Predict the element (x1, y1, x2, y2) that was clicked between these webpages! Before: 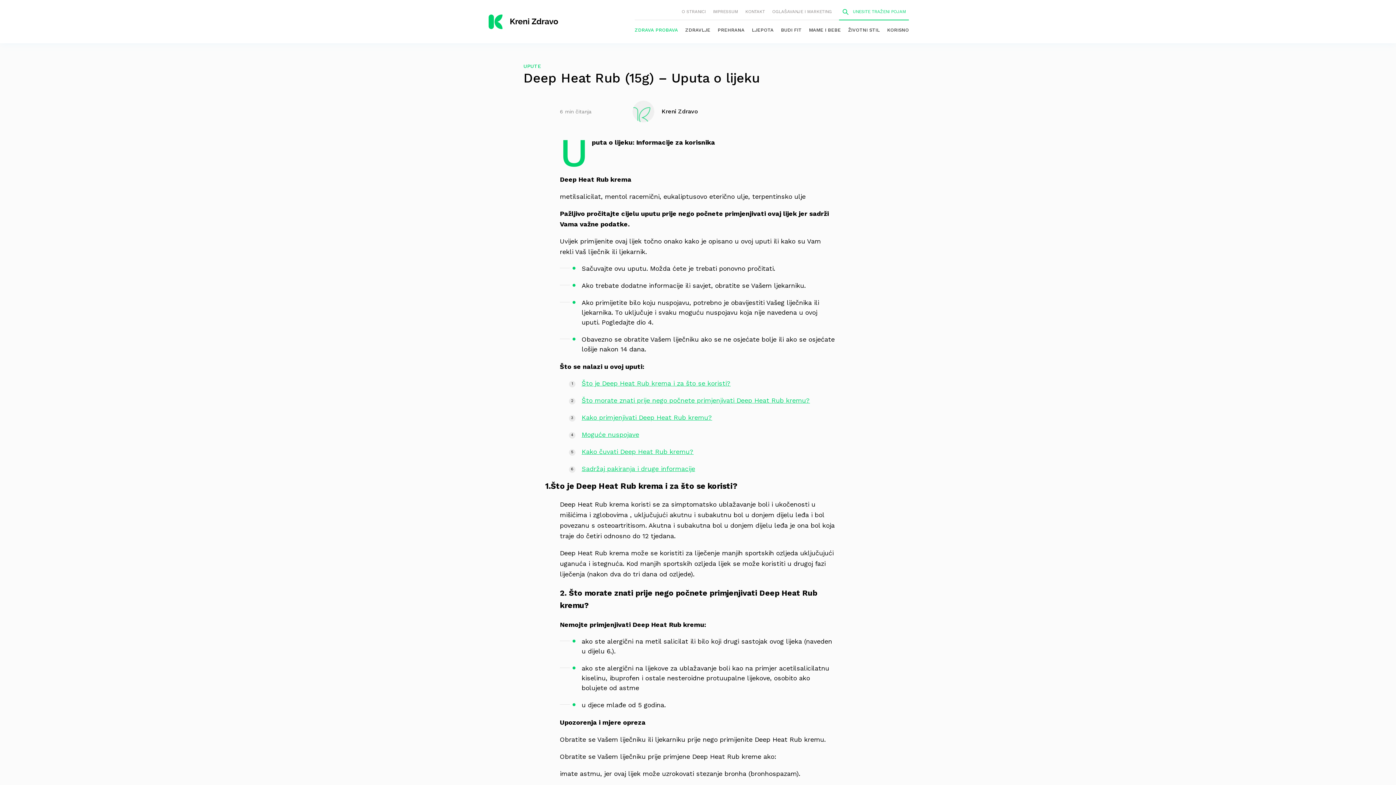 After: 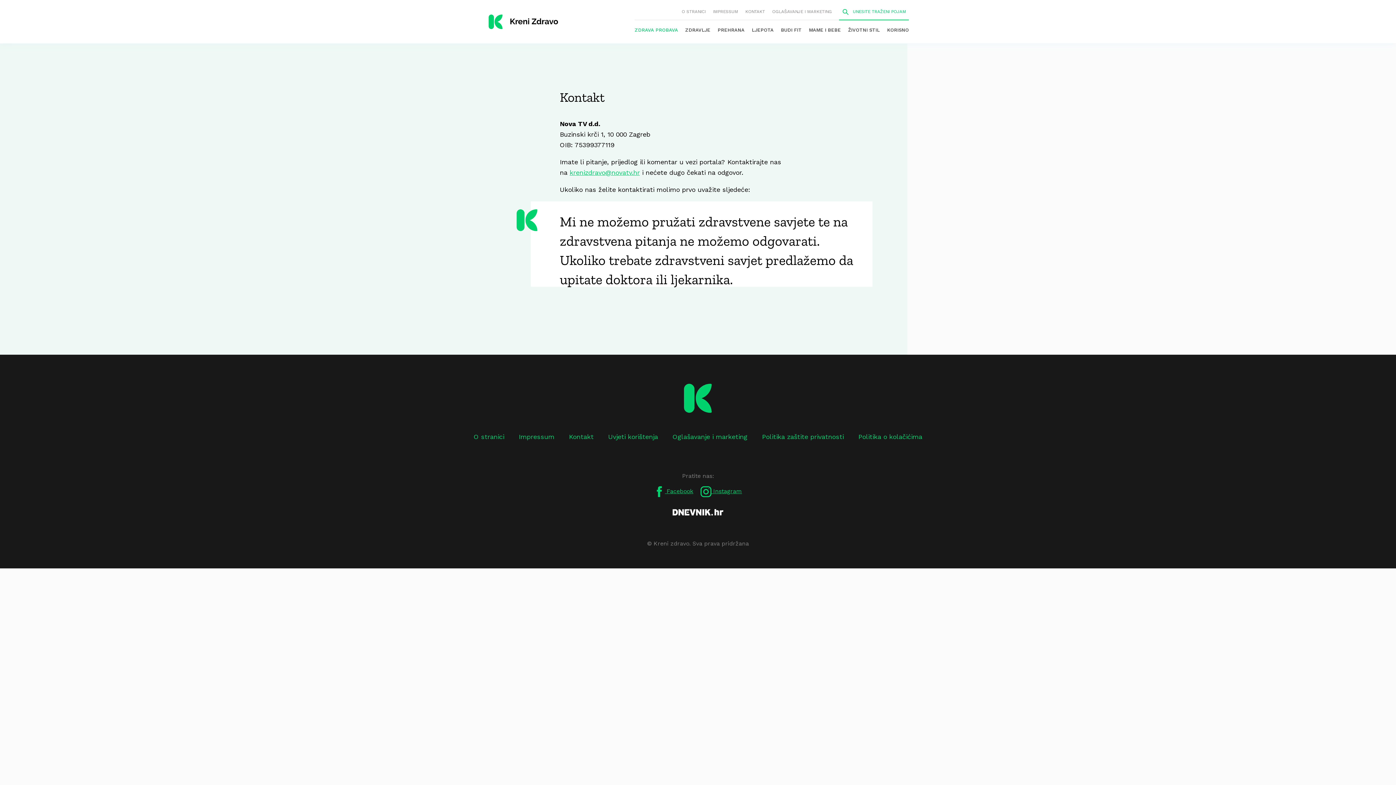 Action: label: KONTAKT bbox: (741, 3, 768, 19)